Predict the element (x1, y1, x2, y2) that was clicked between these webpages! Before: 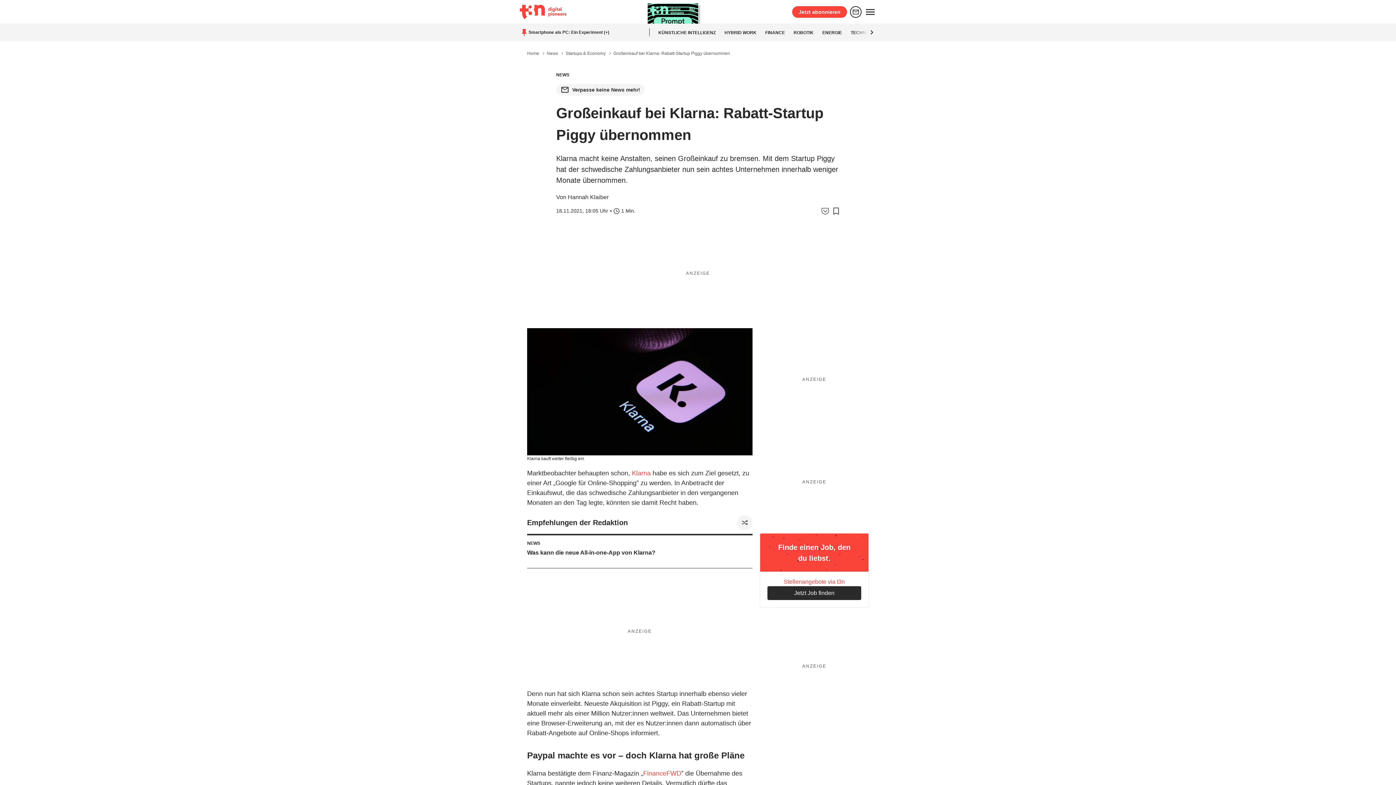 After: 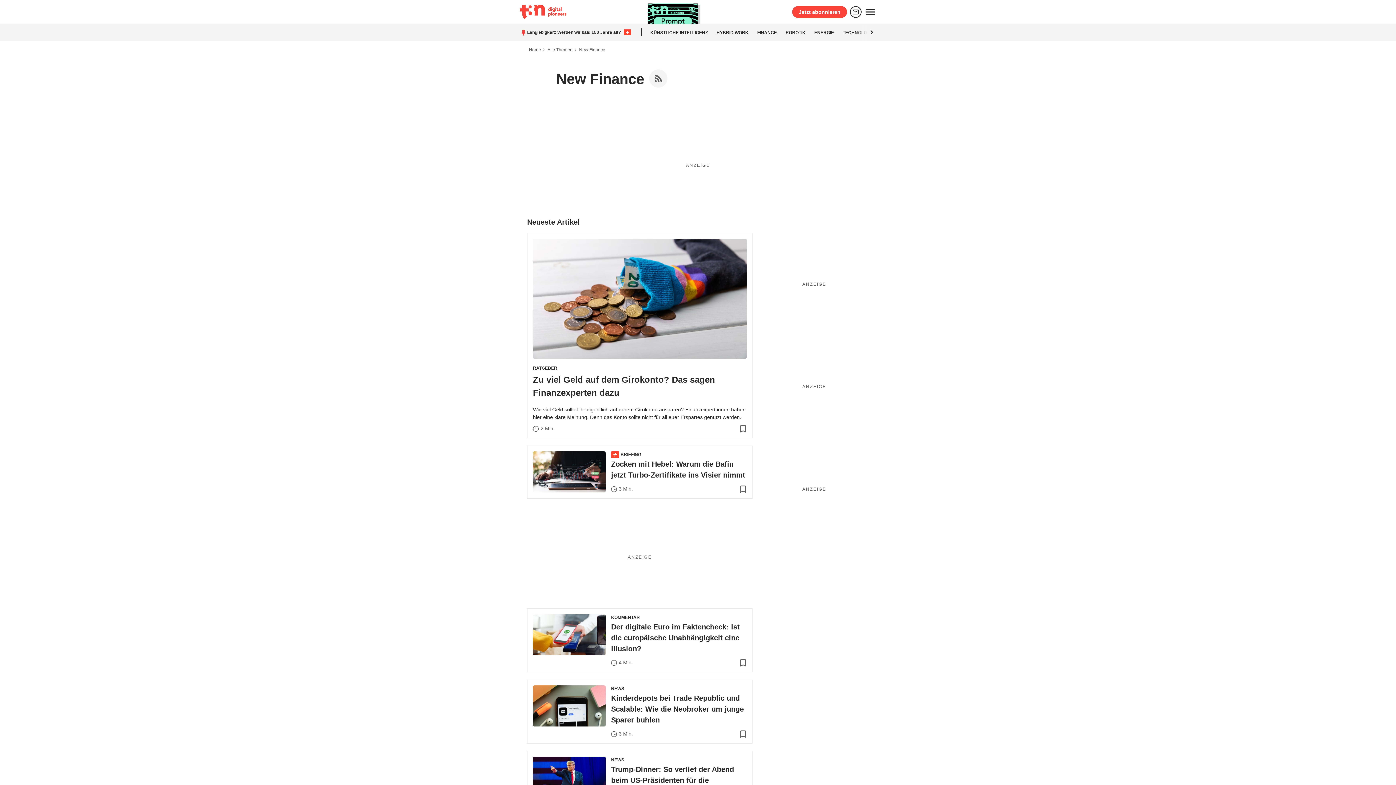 Action: bbox: (765, 30, 785, 35) label: FINANCE